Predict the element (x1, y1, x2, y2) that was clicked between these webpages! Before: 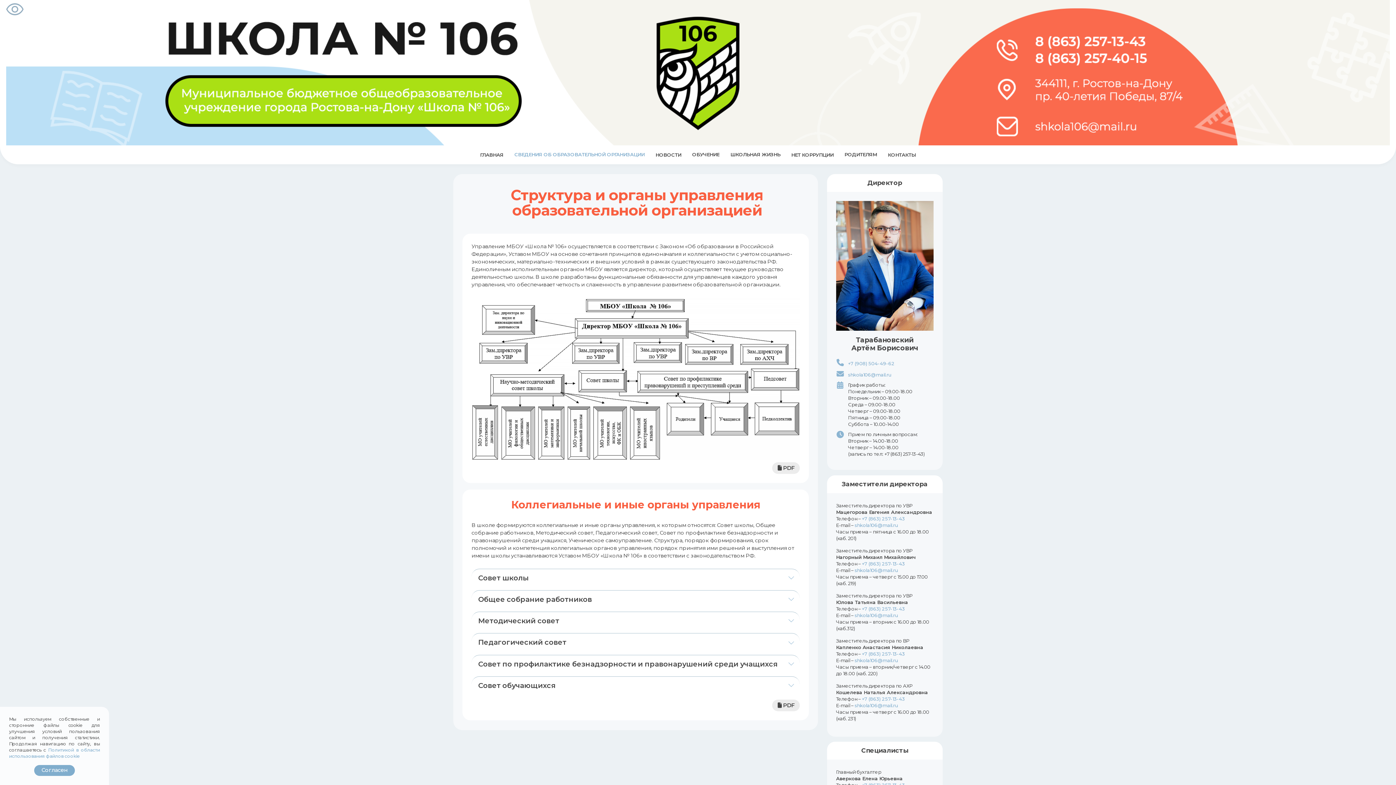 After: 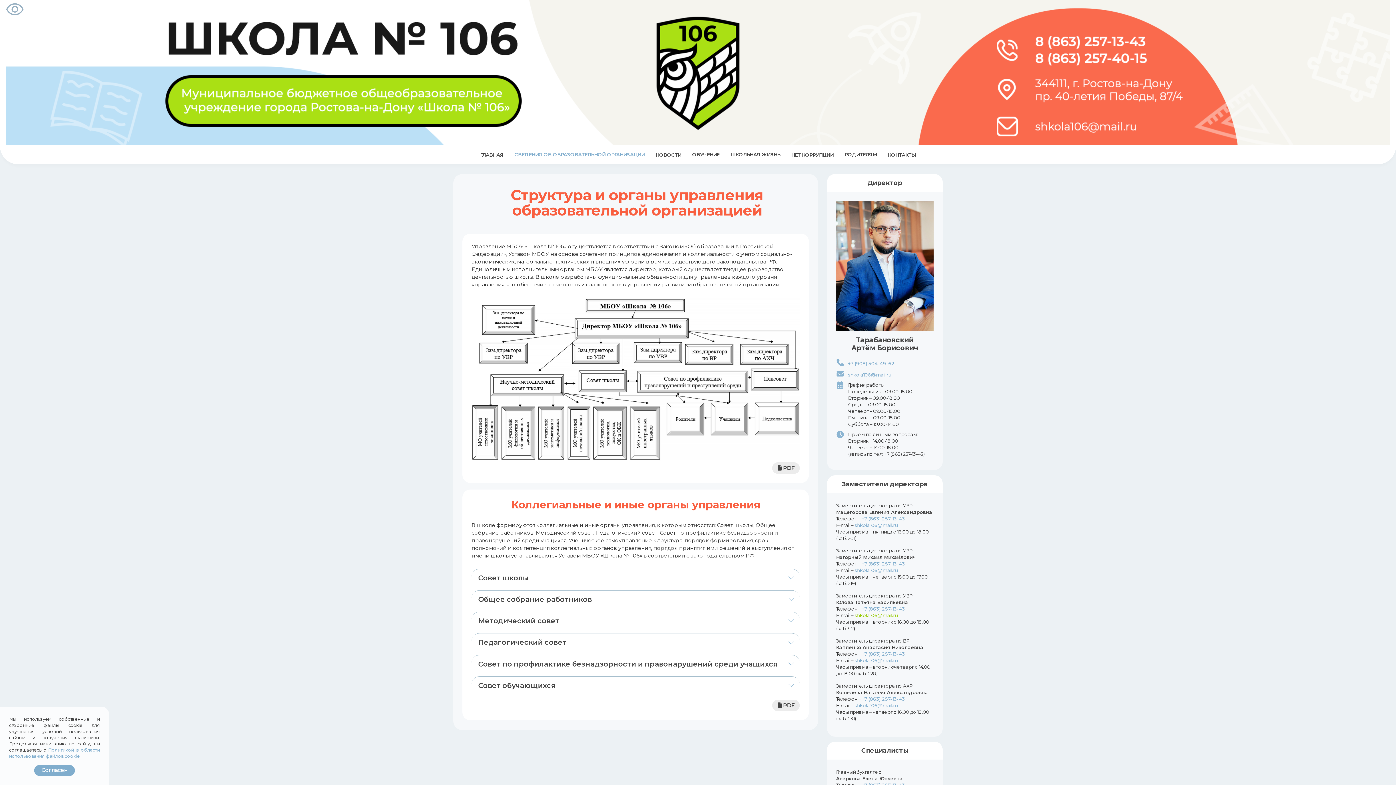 Action: label: shkola106@mail.ru bbox: (854, 612, 898, 618)